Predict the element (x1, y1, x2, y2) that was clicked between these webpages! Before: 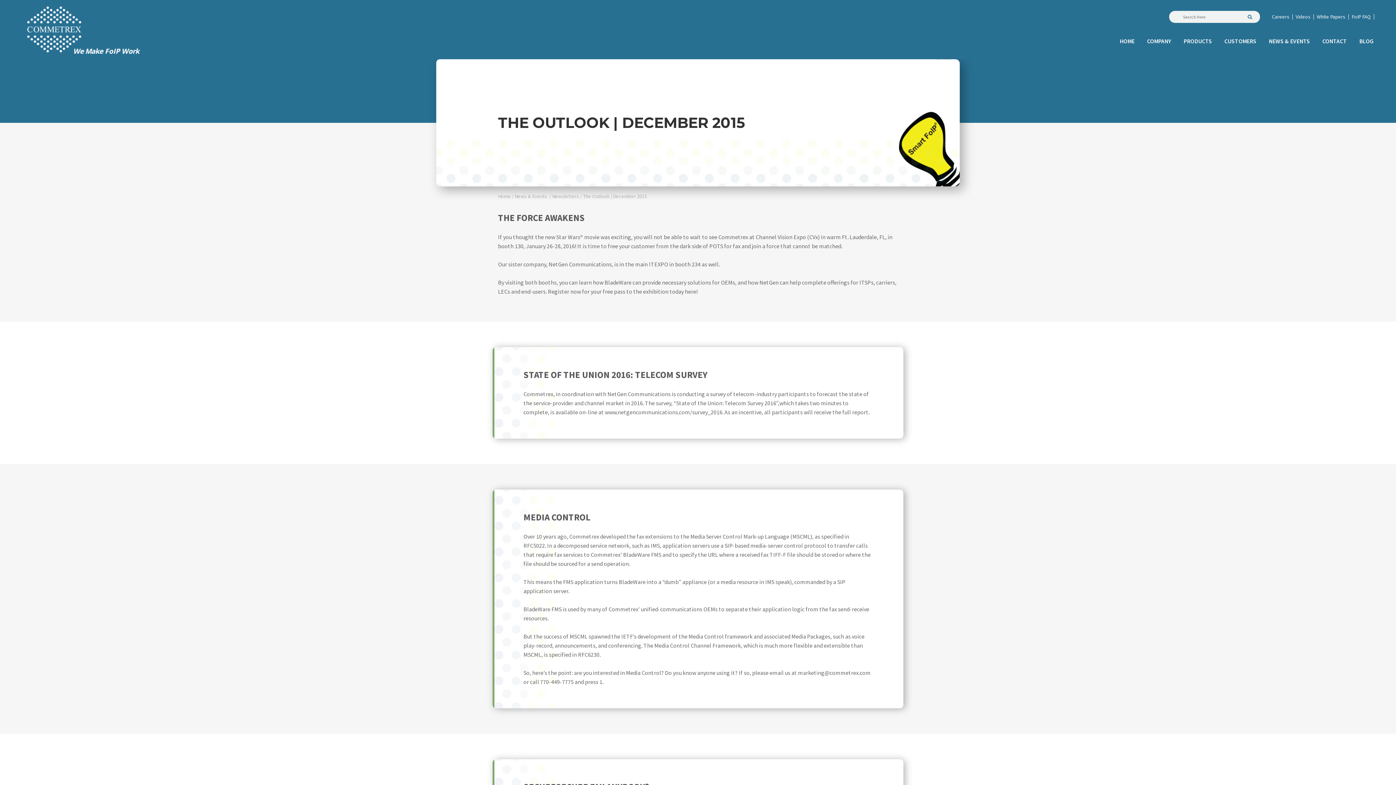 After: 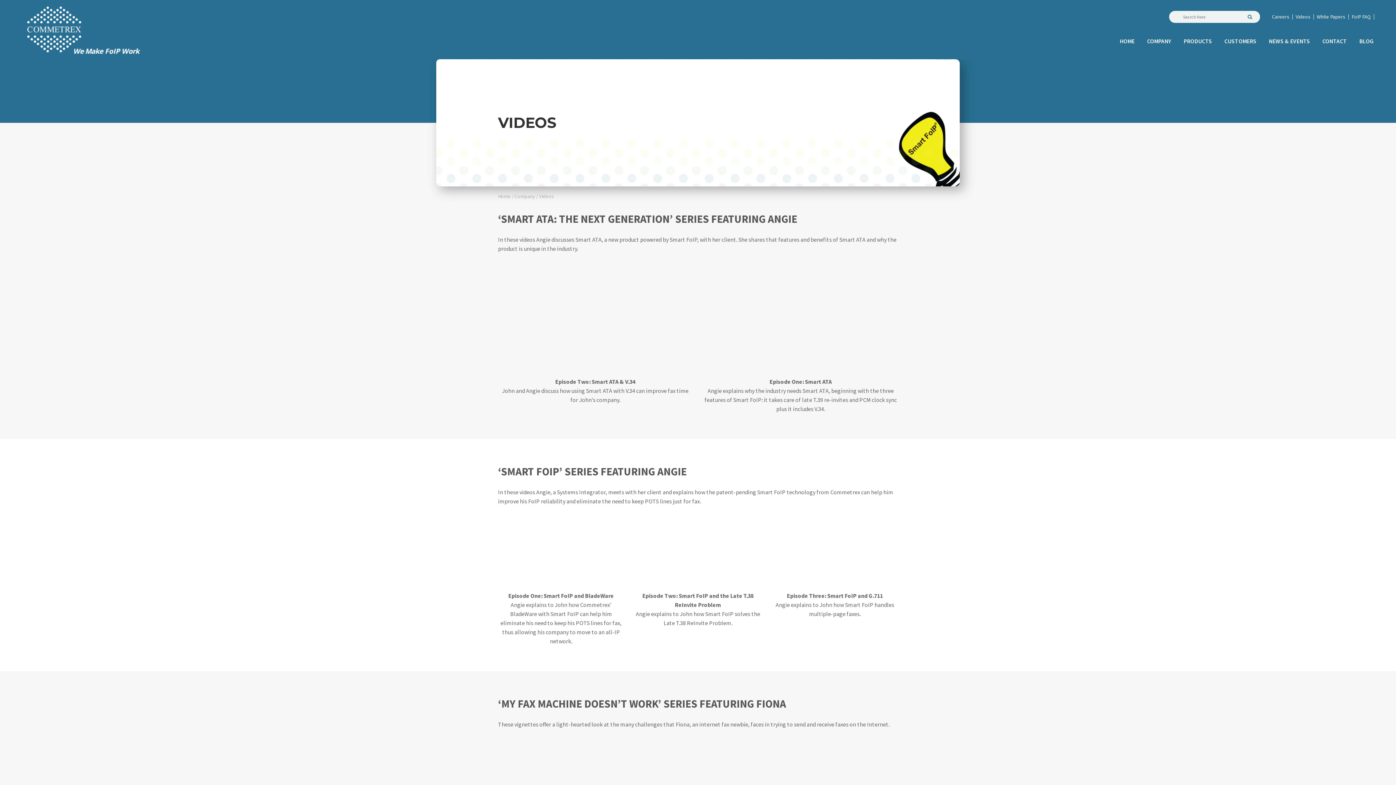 Action: label: Videos bbox: (1293, 14, 1314, 19)